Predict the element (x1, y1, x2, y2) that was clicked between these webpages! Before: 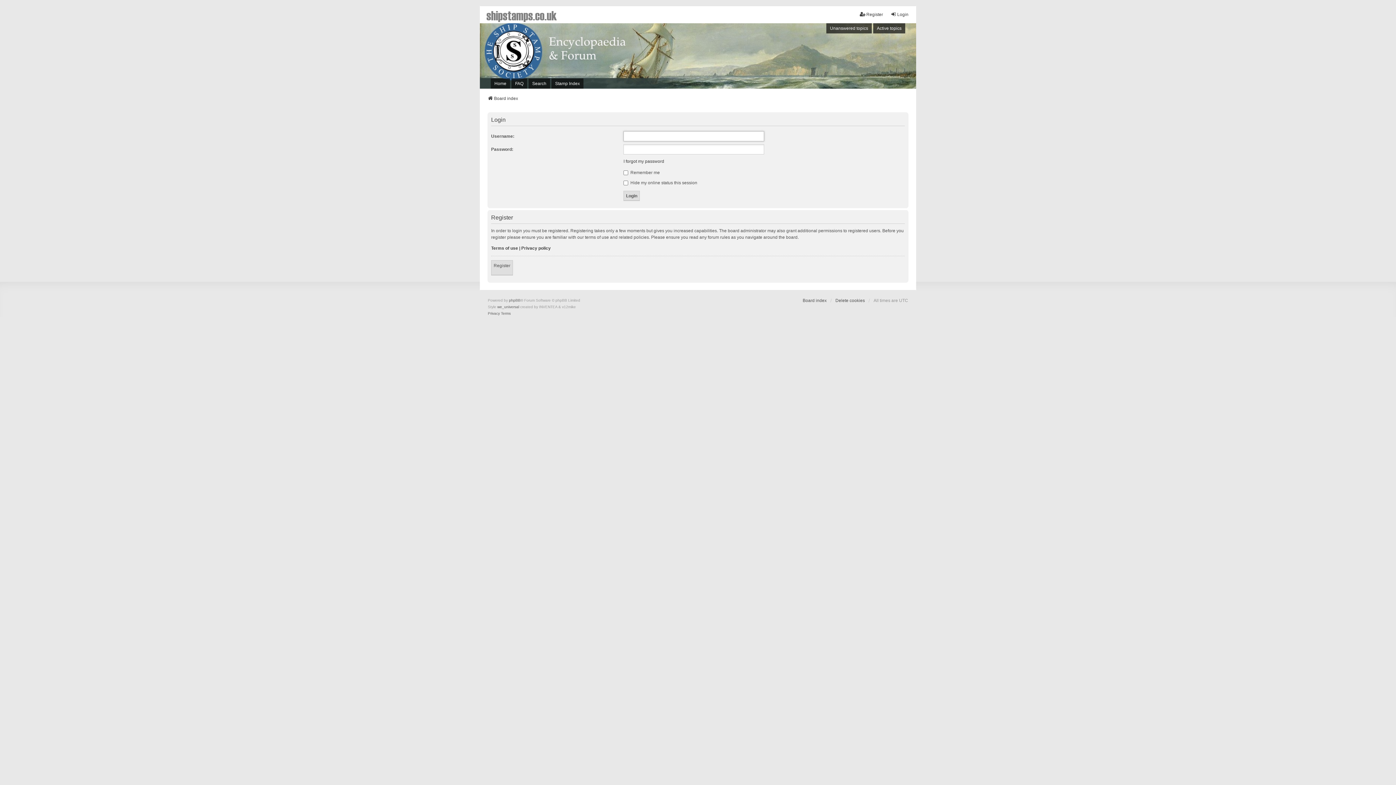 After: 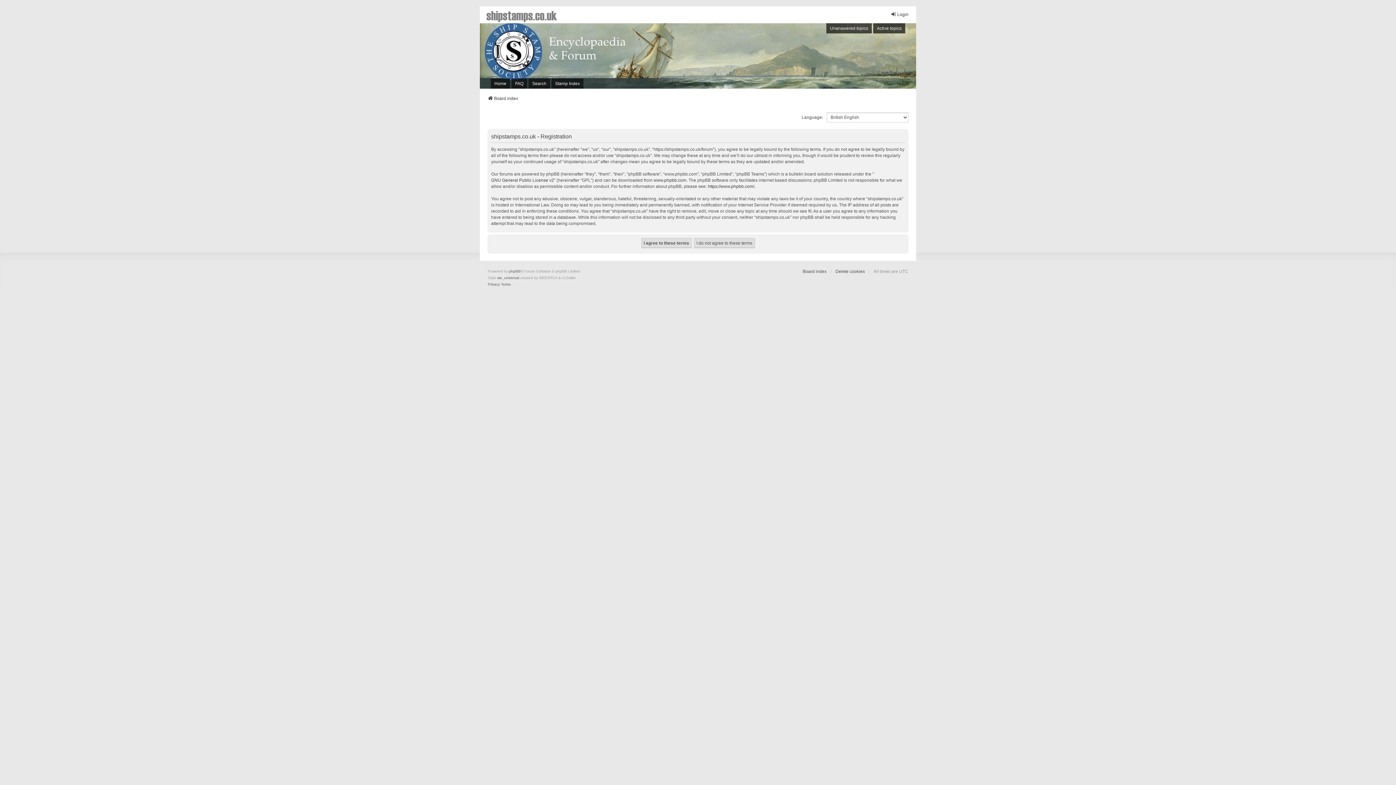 Action: label: Register bbox: (491, 260, 513, 275)